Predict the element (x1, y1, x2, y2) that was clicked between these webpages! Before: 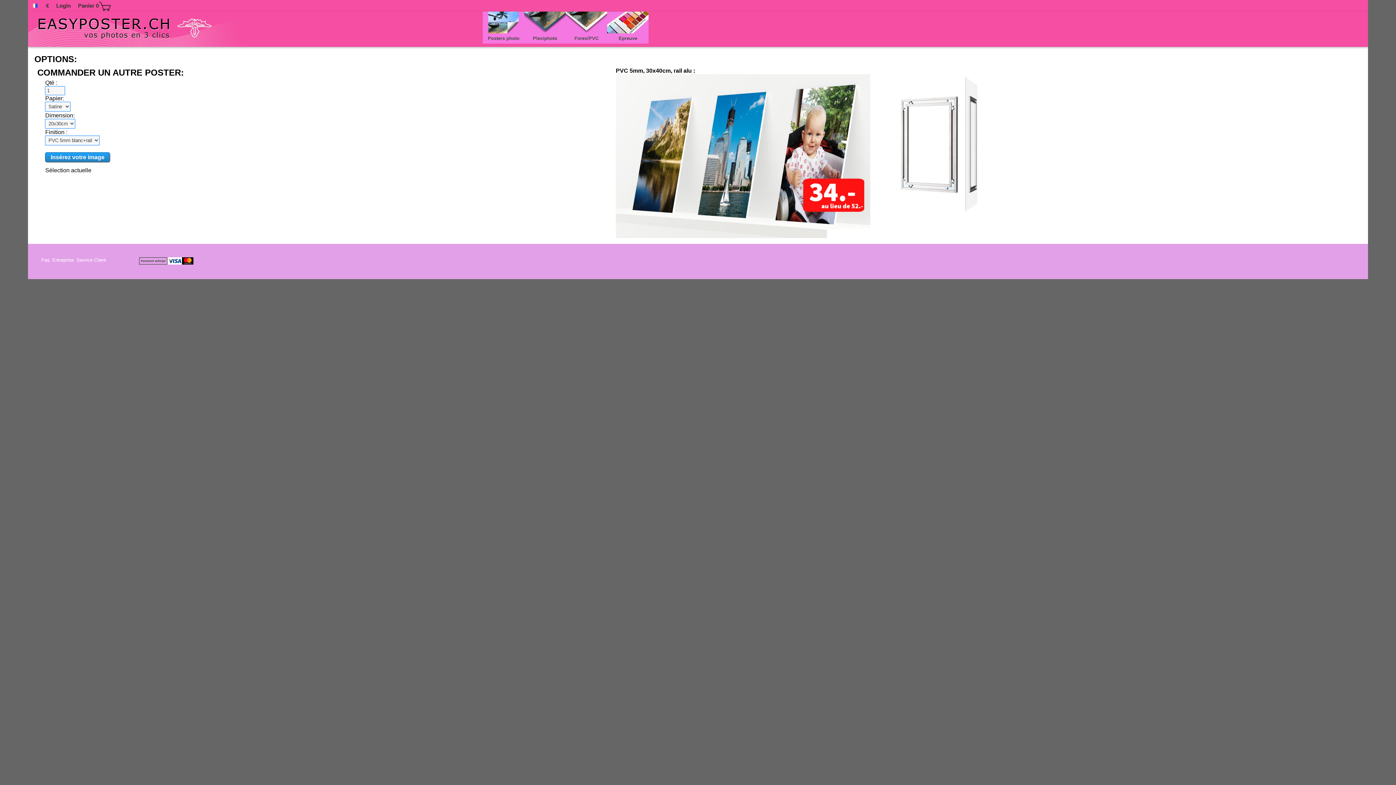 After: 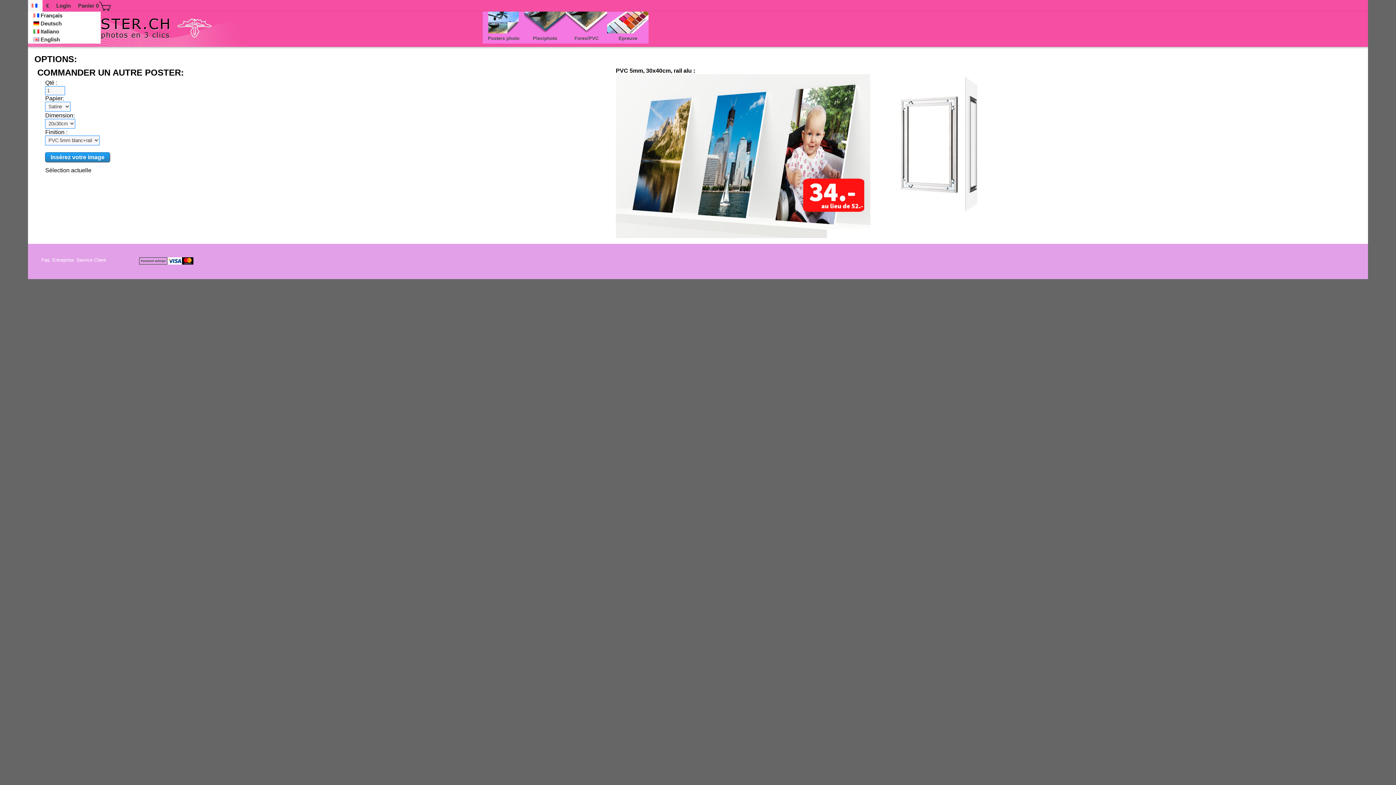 Action: label:   bbox: (27, 0, 42, 11)